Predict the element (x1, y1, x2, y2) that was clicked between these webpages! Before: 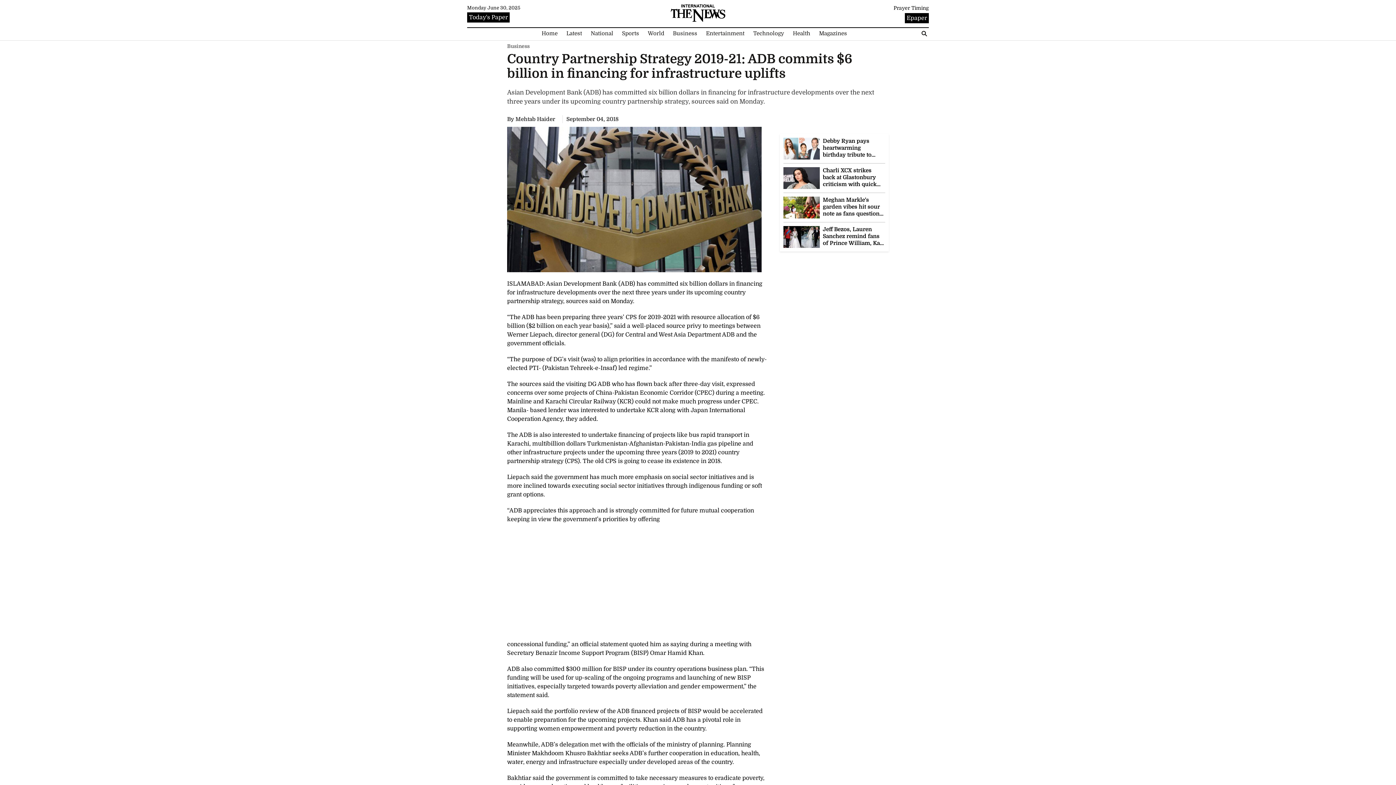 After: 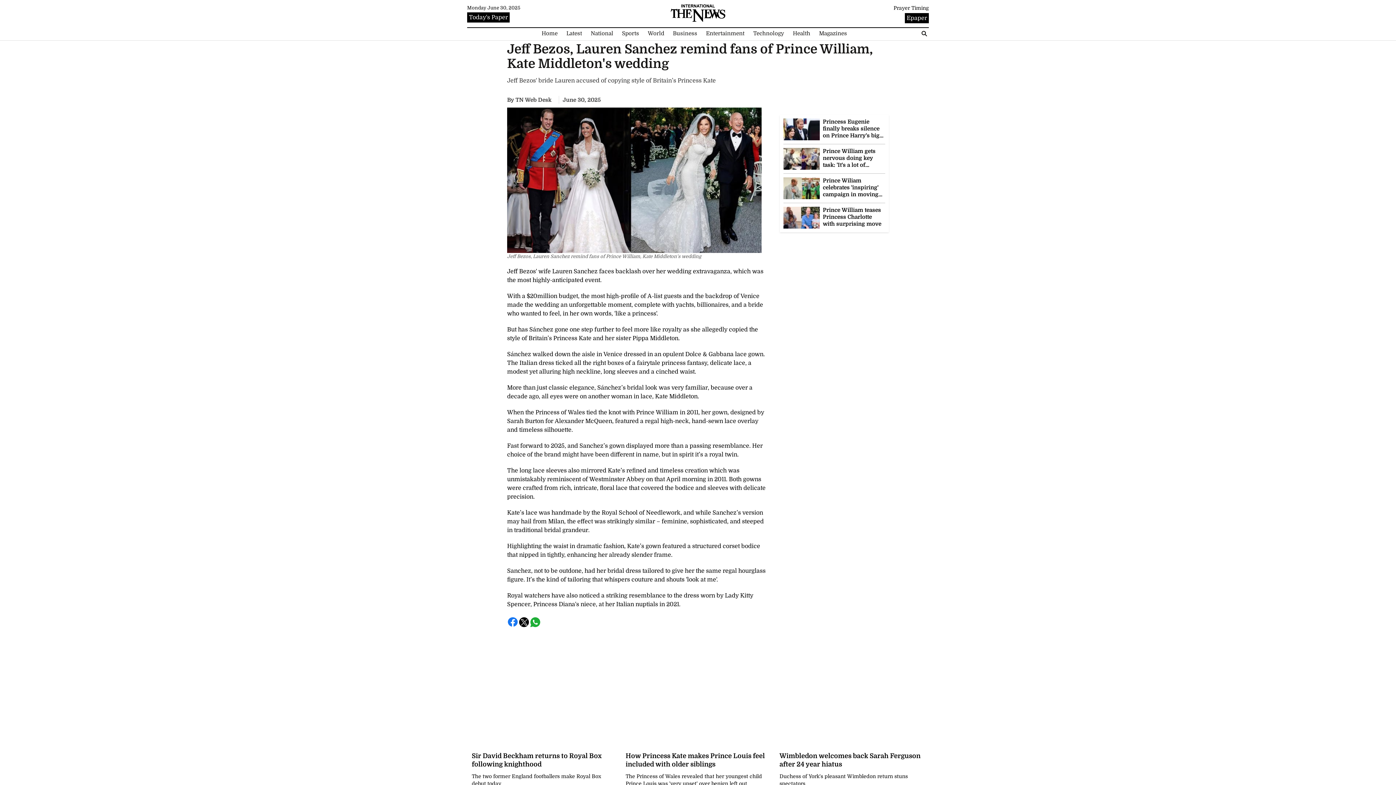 Action: bbox: (783, 233, 820, 240)